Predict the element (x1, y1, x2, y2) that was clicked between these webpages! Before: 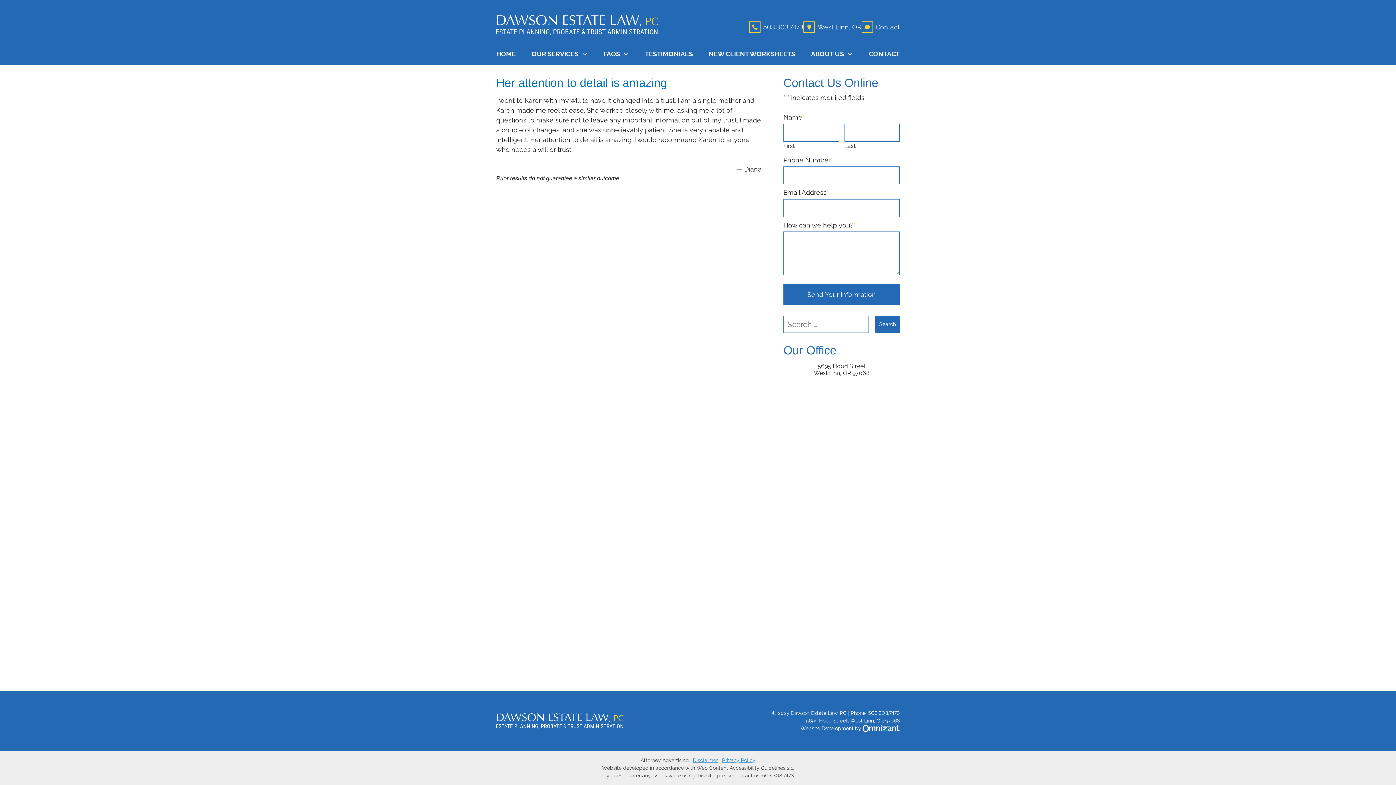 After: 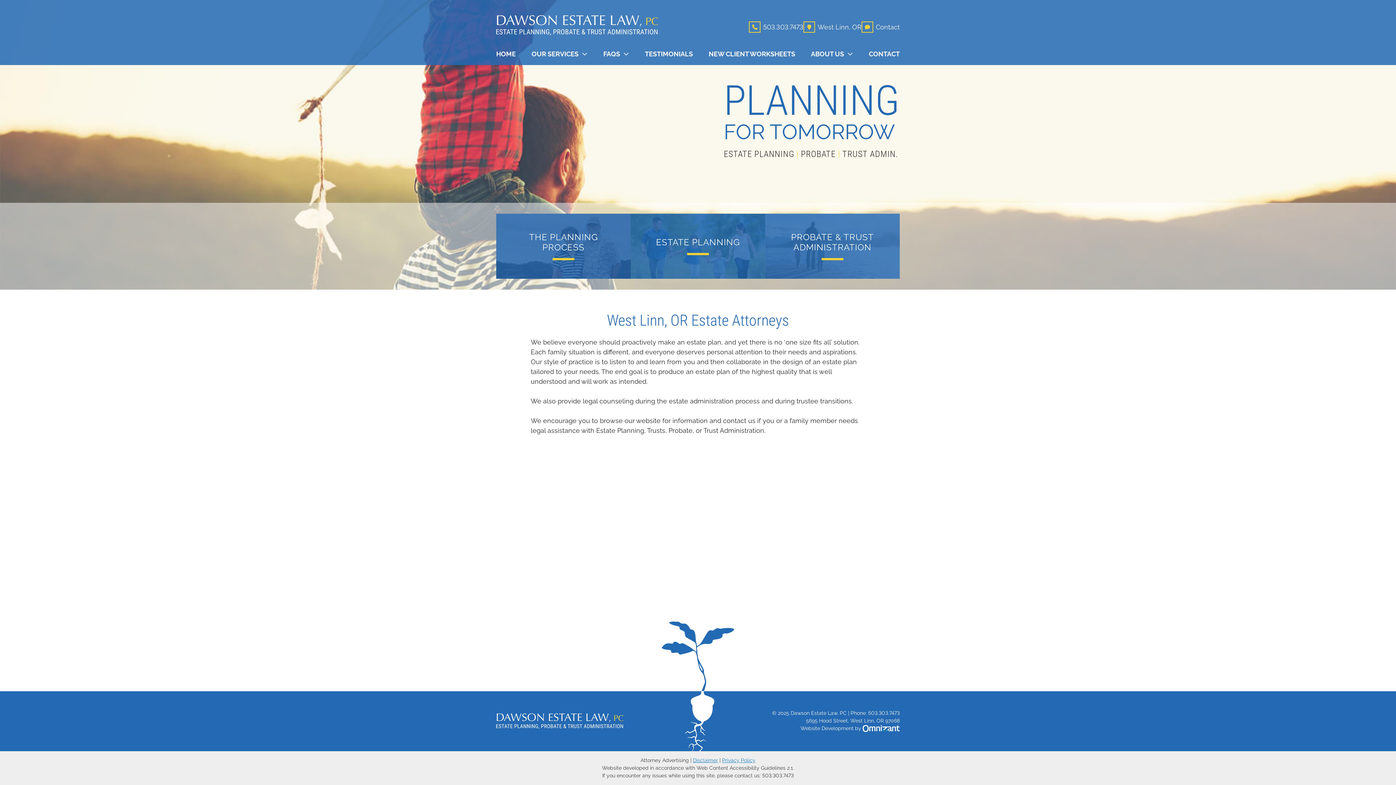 Action: bbox: (490, 43, 522, 65) label: HOME